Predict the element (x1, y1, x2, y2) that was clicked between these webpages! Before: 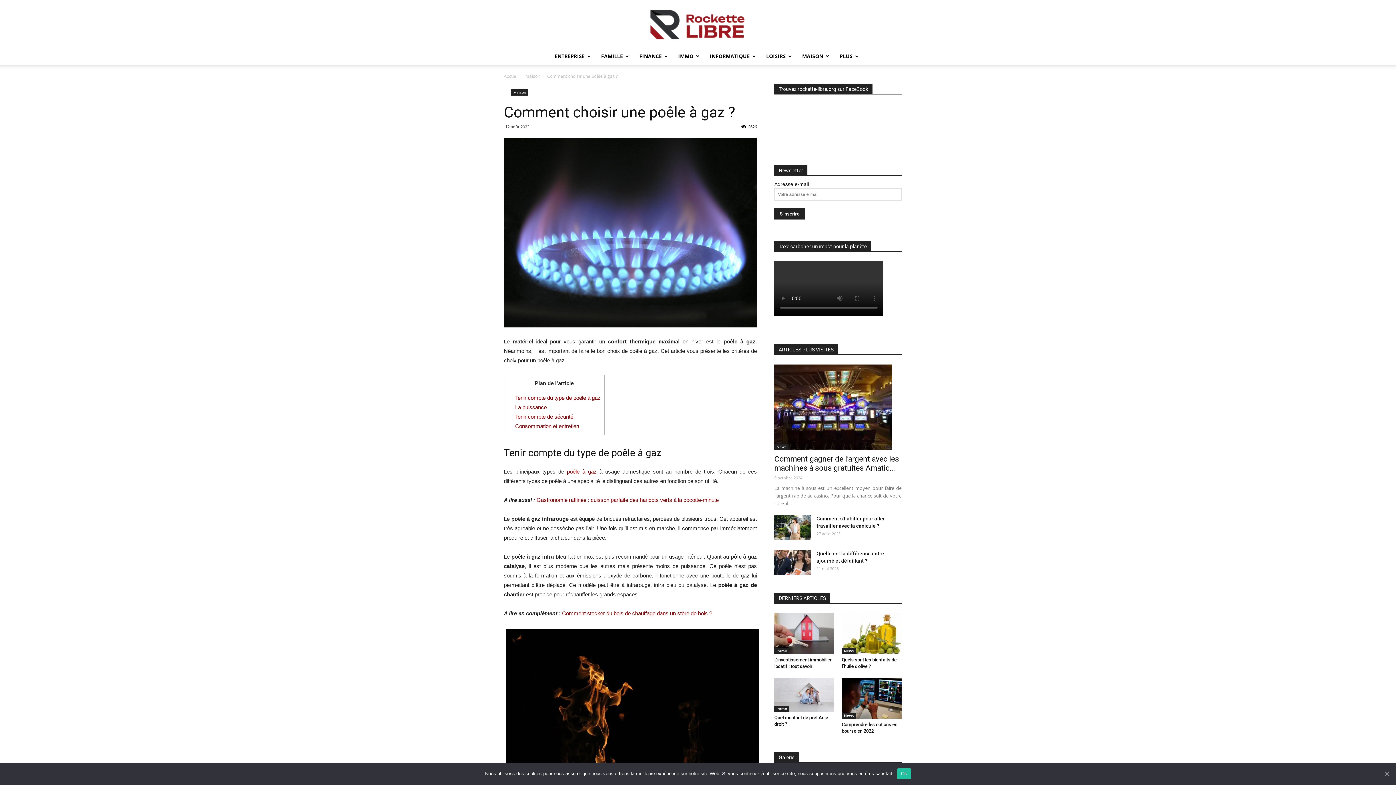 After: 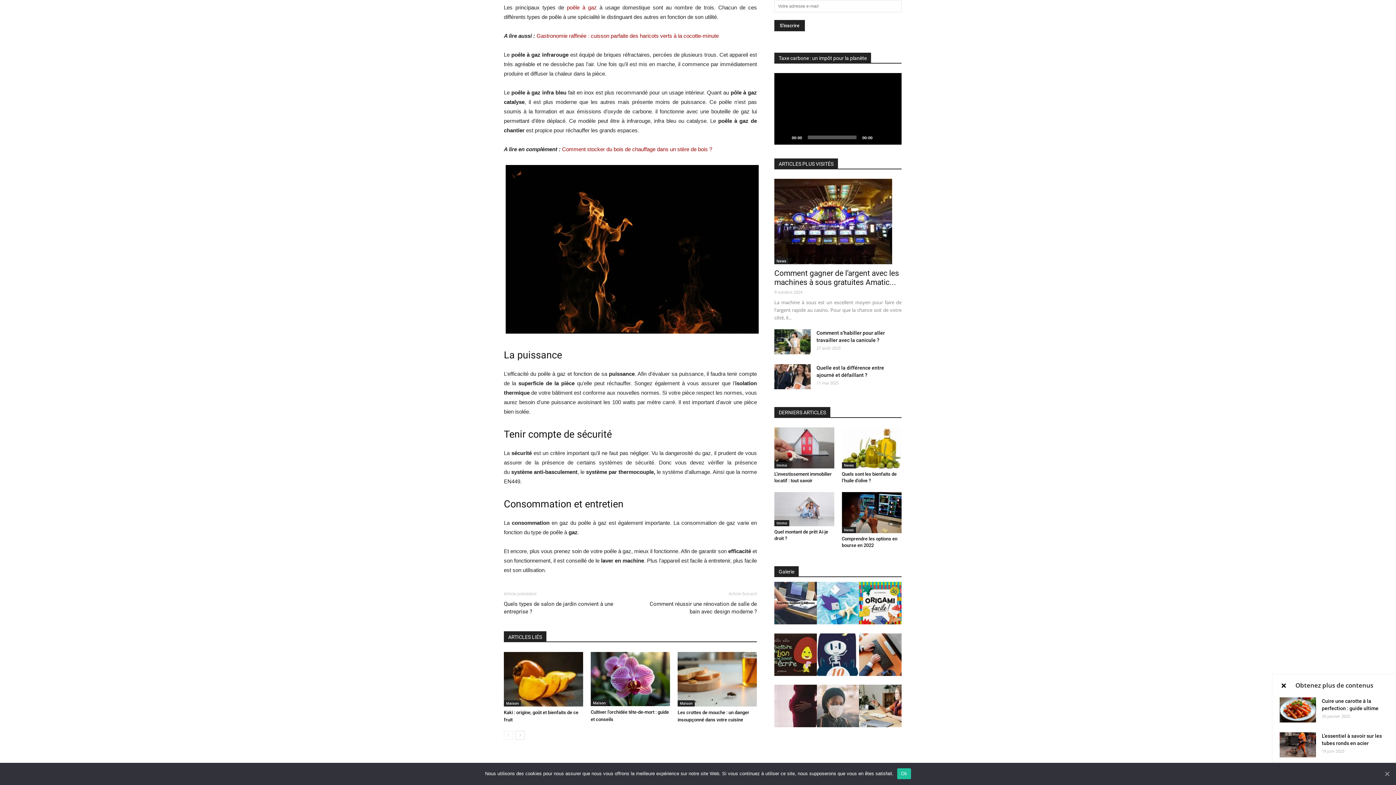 Action: label: Consommation et entretien bbox: (515, 423, 579, 429)